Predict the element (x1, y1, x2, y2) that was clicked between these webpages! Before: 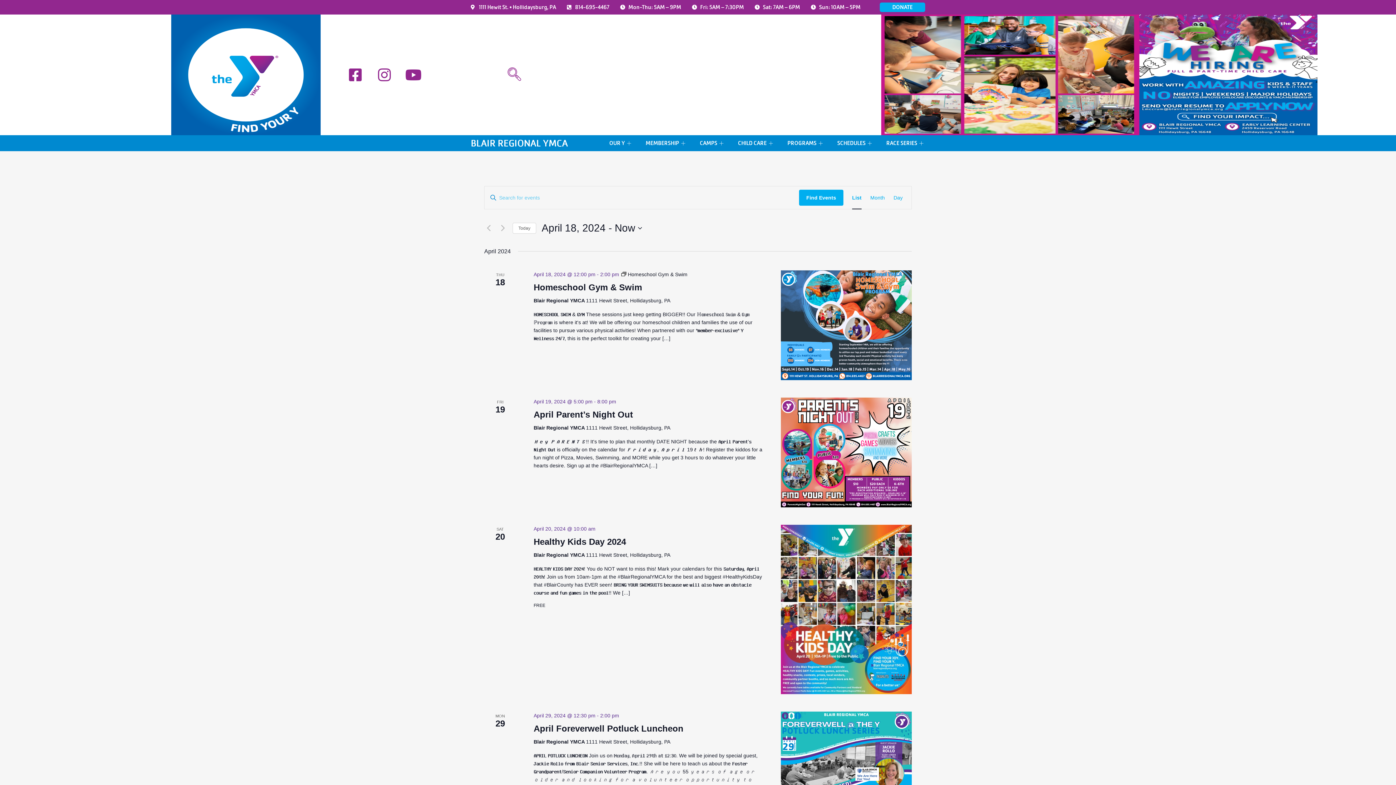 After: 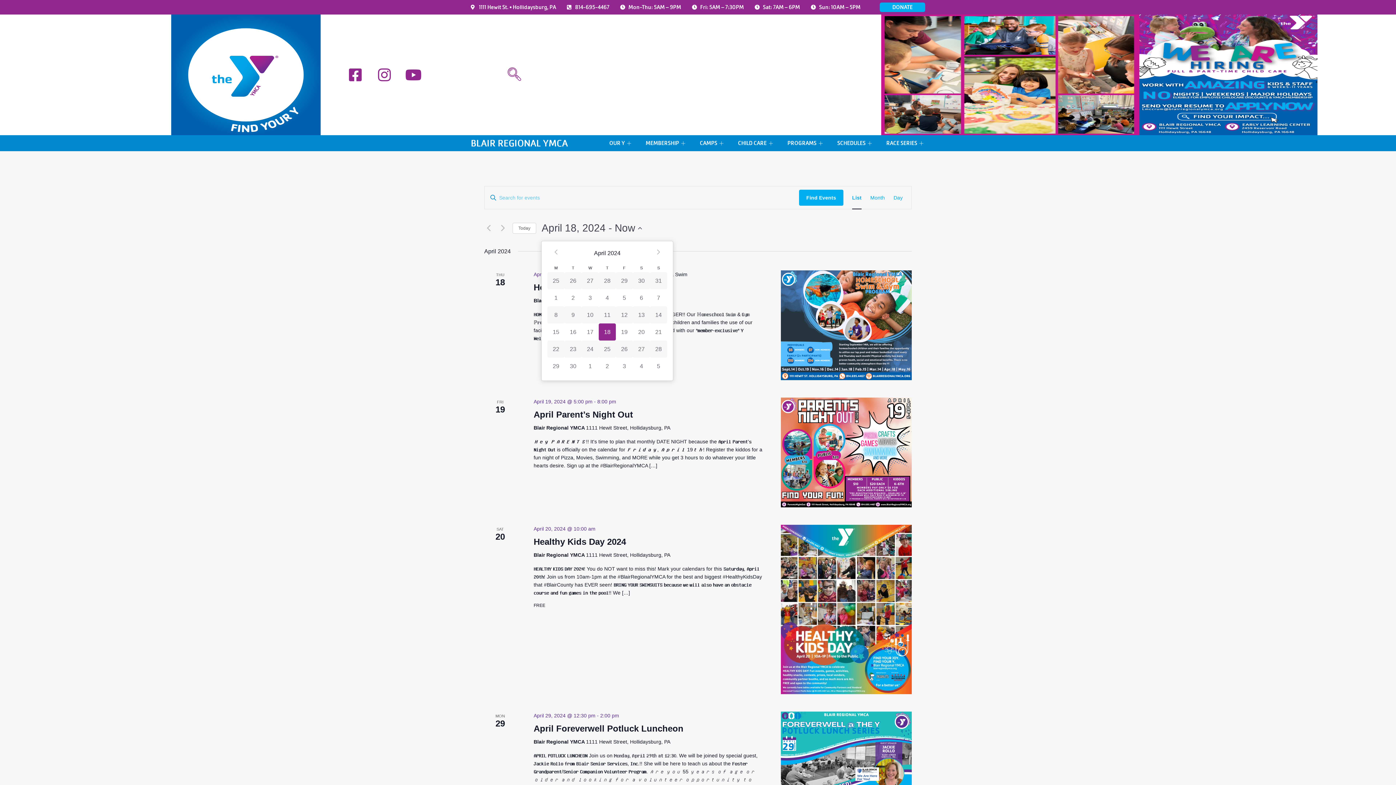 Action: label: Click to toggle datepicker bbox: (541, 221, 642, 235)